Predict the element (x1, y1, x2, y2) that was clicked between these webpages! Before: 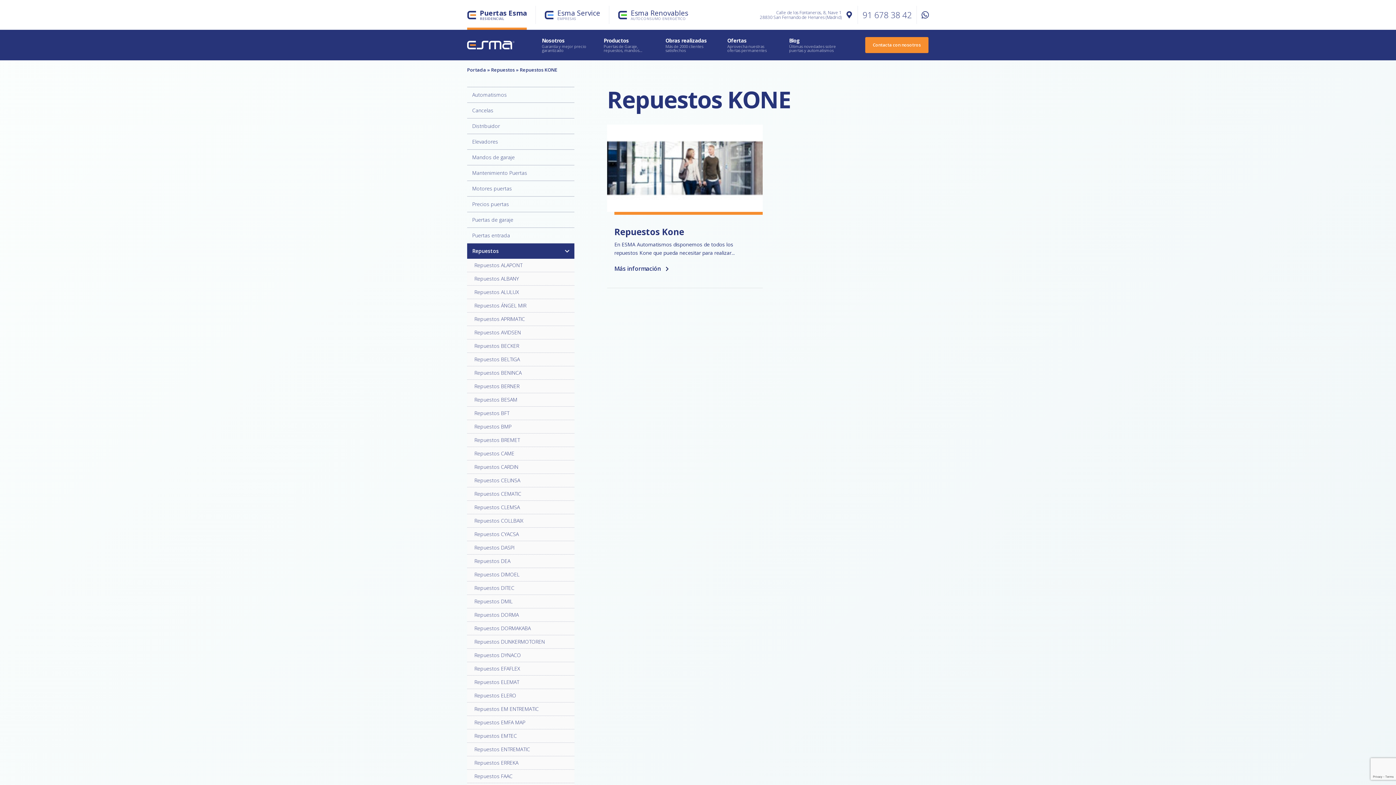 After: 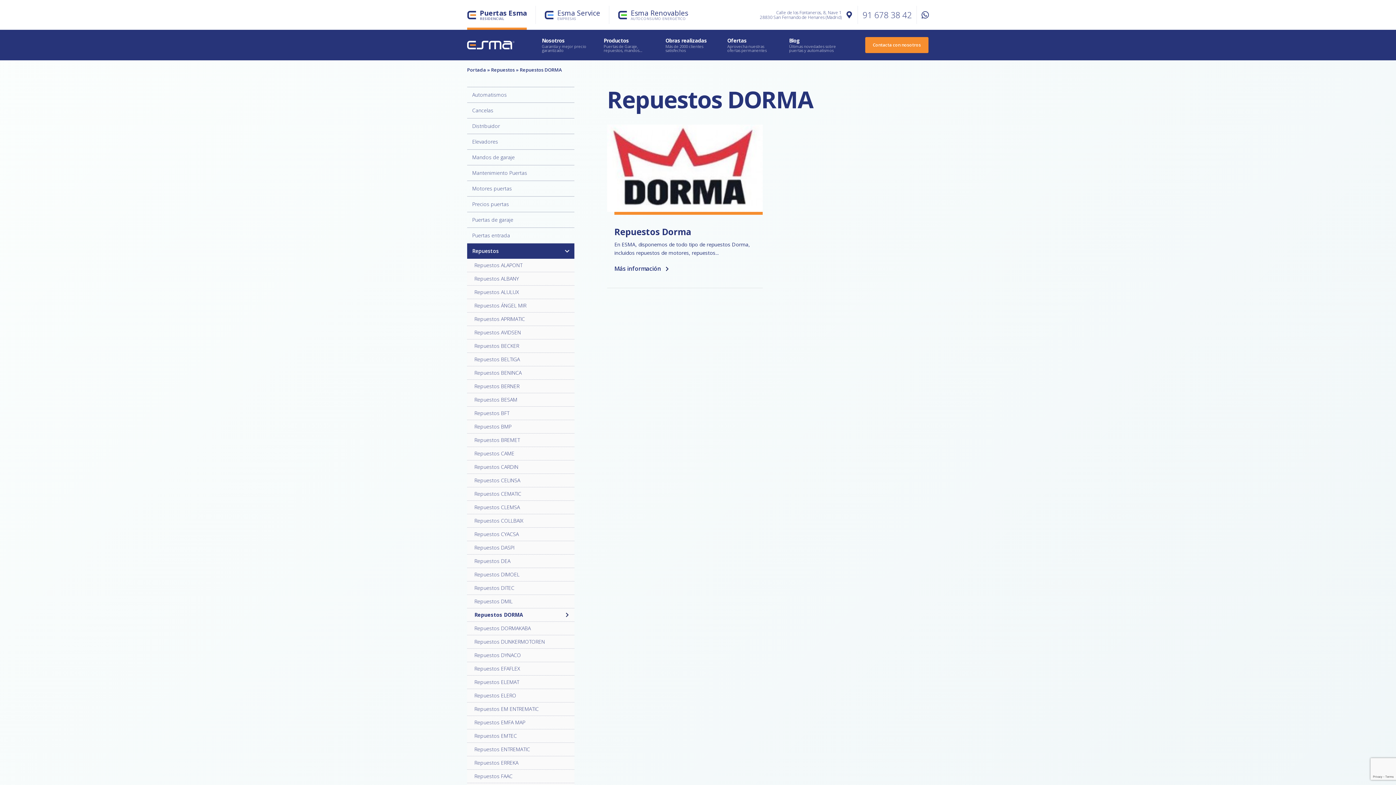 Action: bbox: (467, 608, 574, 621) label: Repuestos DORMA